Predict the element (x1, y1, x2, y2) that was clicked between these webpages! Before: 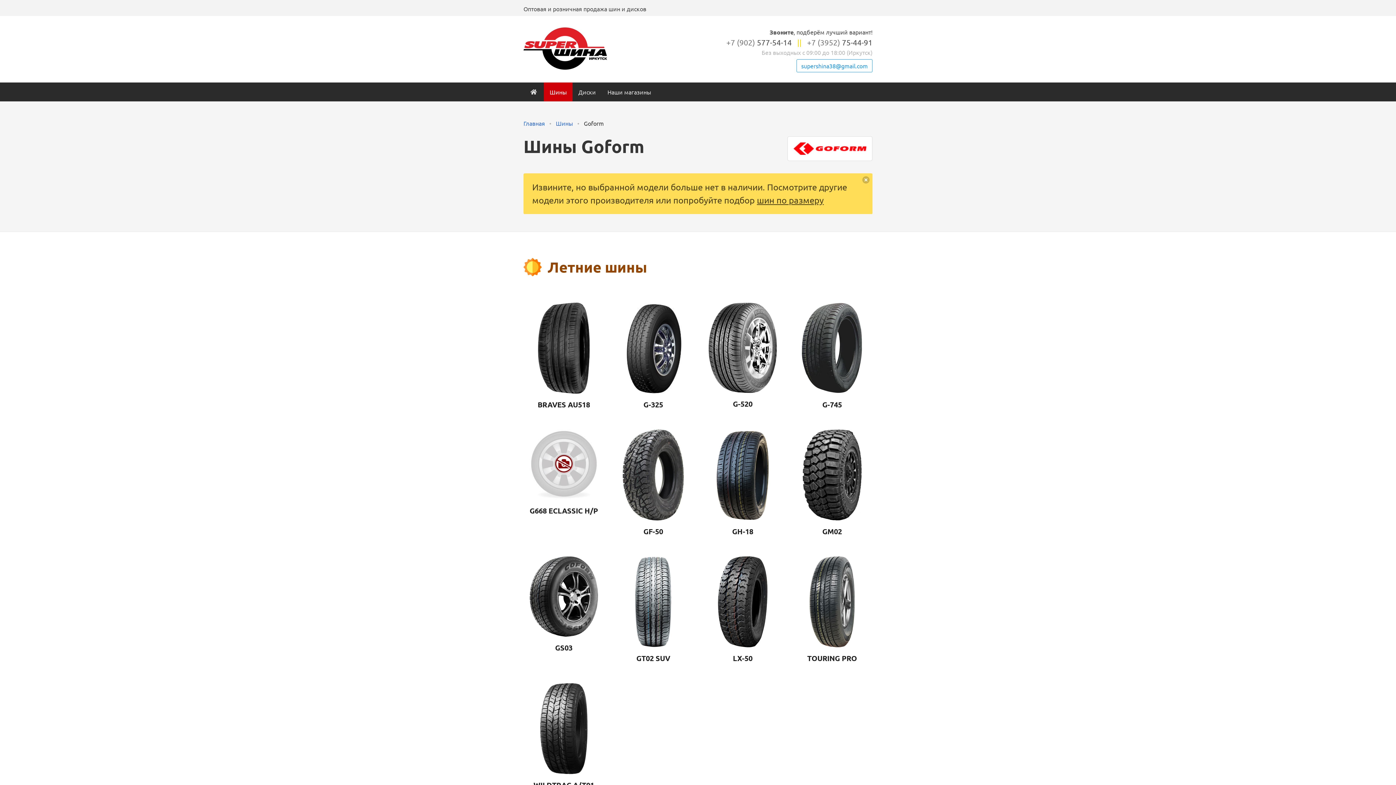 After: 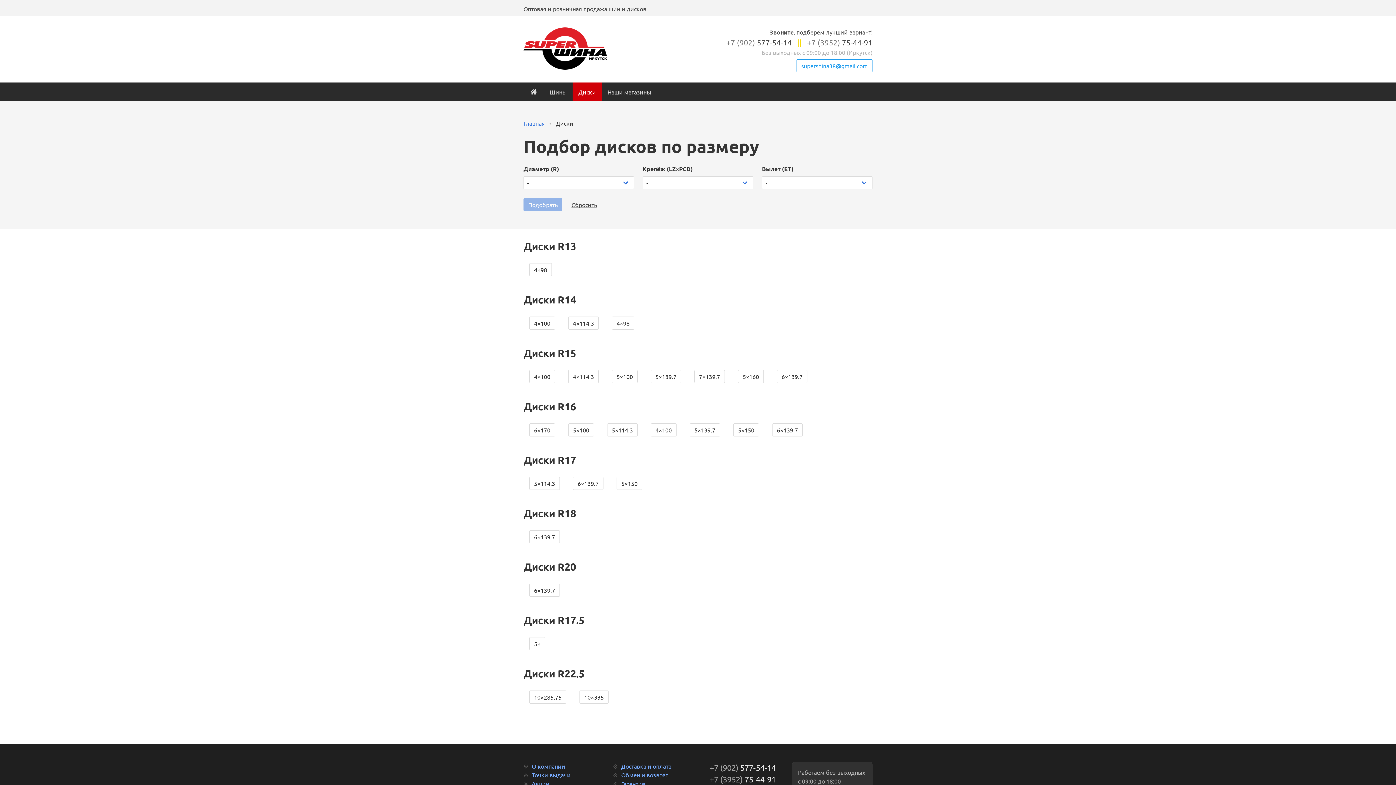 Action: label: Диски bbox: (572, 82, 601, 101)